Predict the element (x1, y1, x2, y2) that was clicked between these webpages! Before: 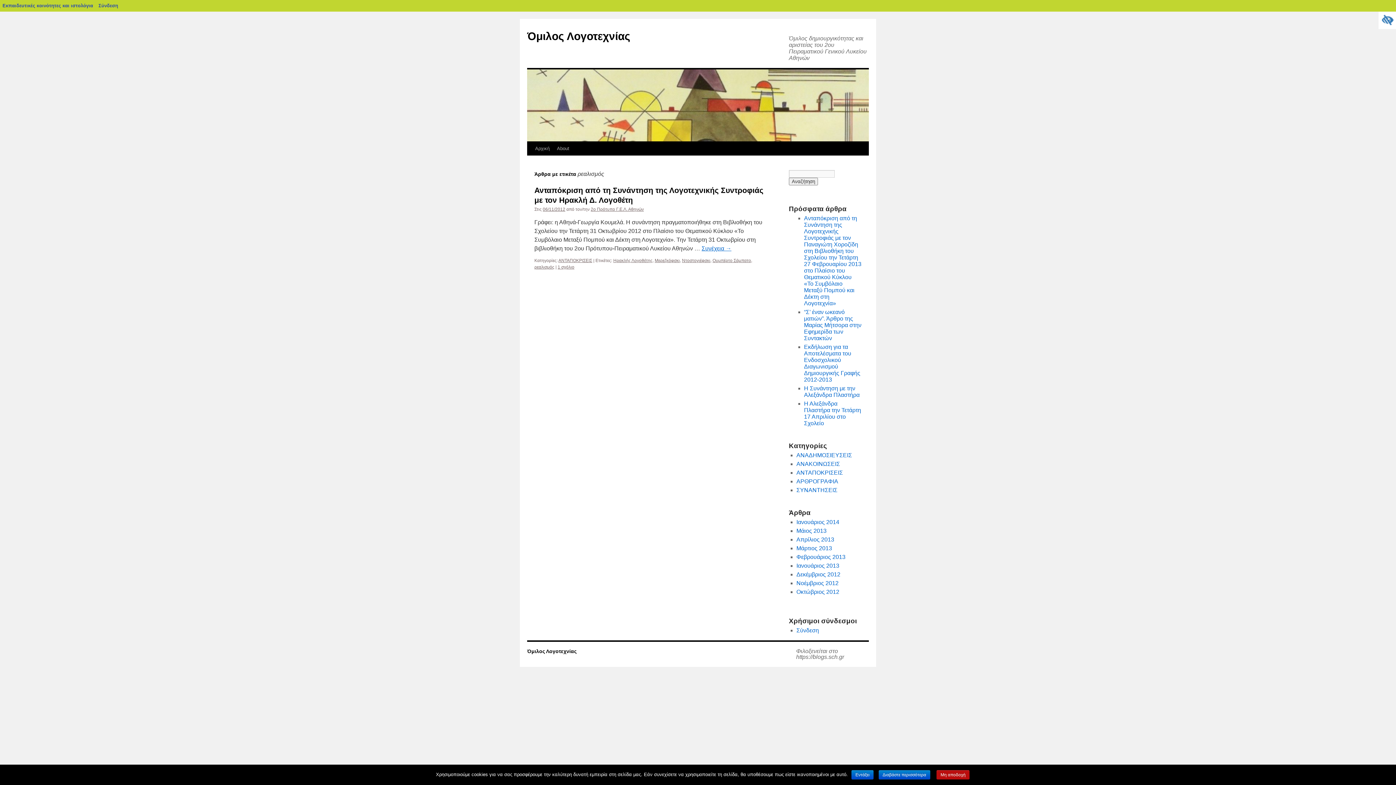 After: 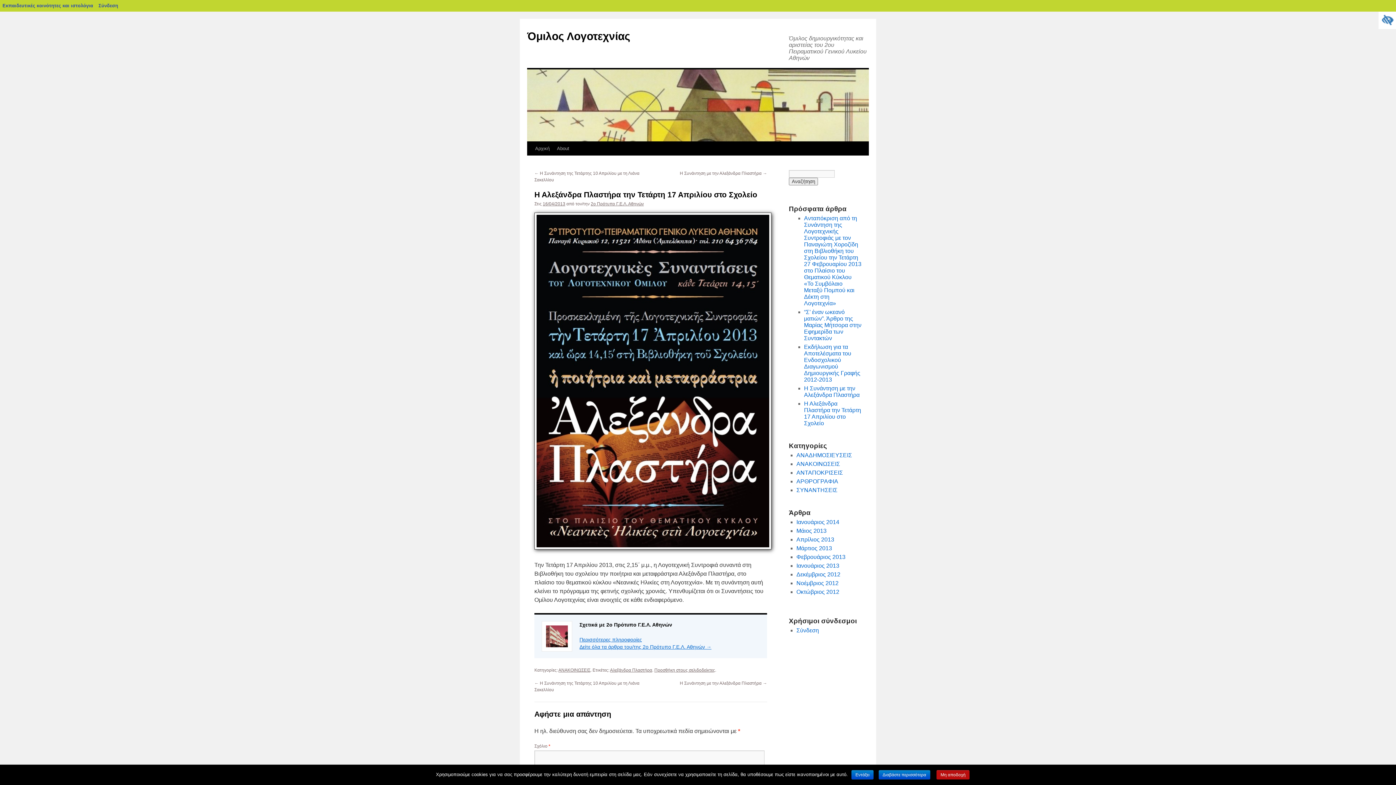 Action: label: Η Αλεξάνδρα Πλαστήρα την Τετάρτη 17 Απριλίου στο Σχολείο bbox: (804, 400, 861, 426)